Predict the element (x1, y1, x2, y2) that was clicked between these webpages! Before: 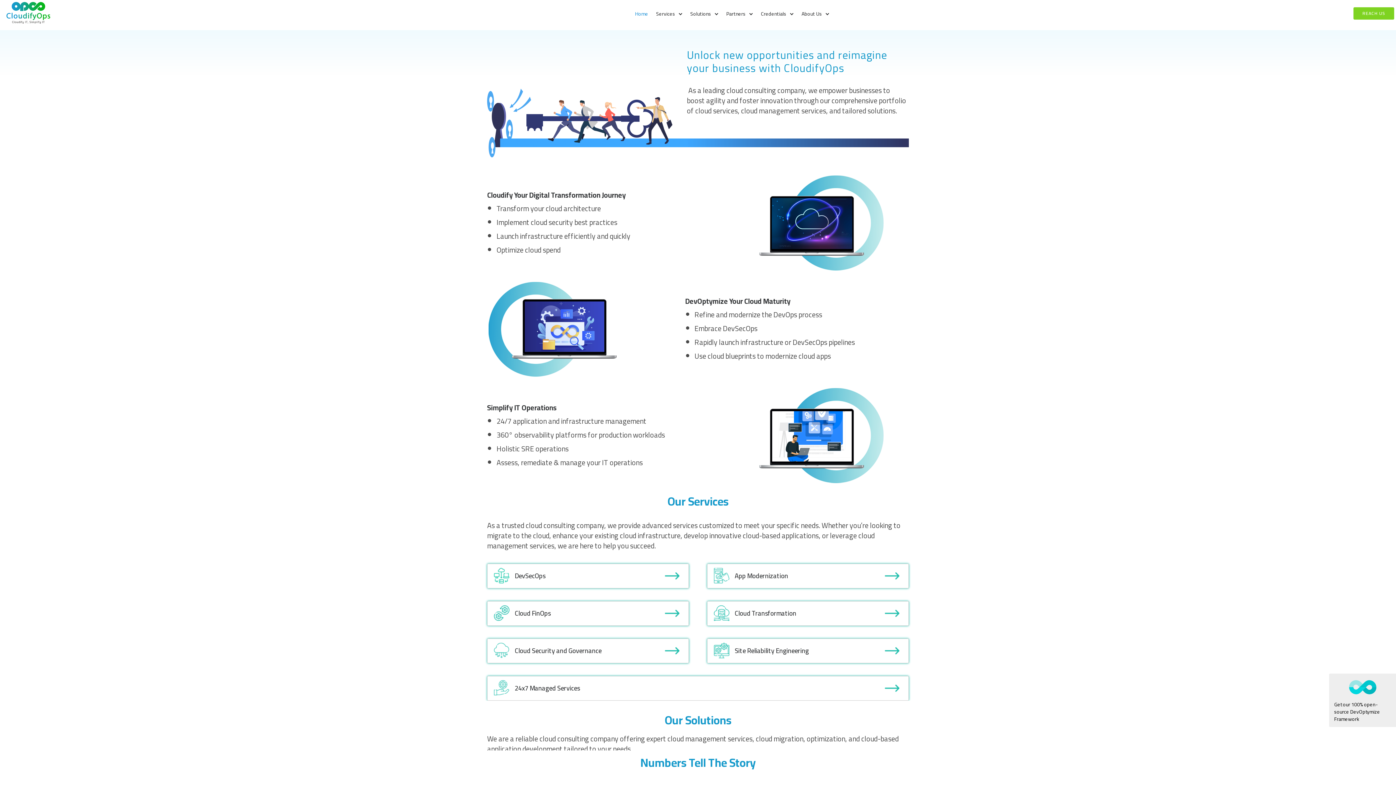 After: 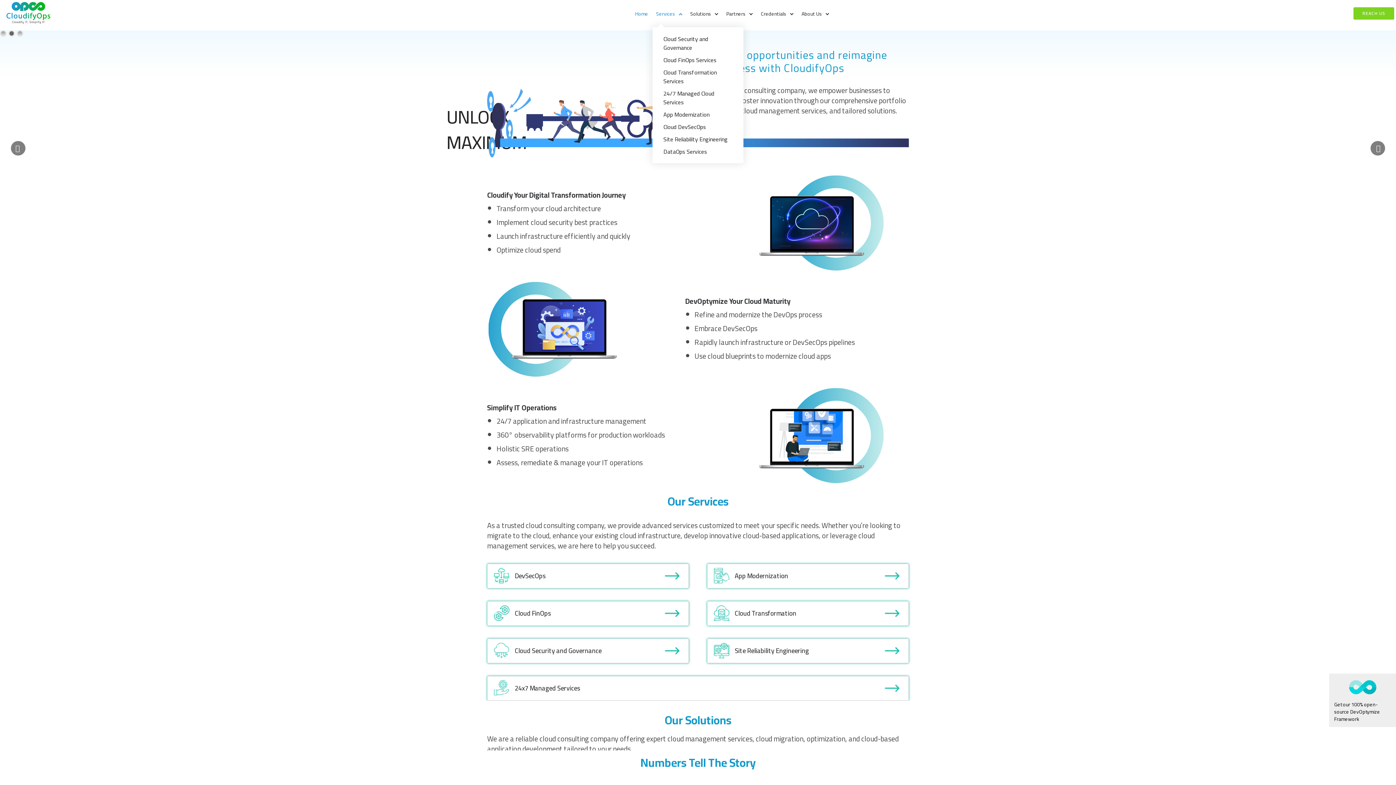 Action: label: Services bbox: (652, 5, 678, 22)